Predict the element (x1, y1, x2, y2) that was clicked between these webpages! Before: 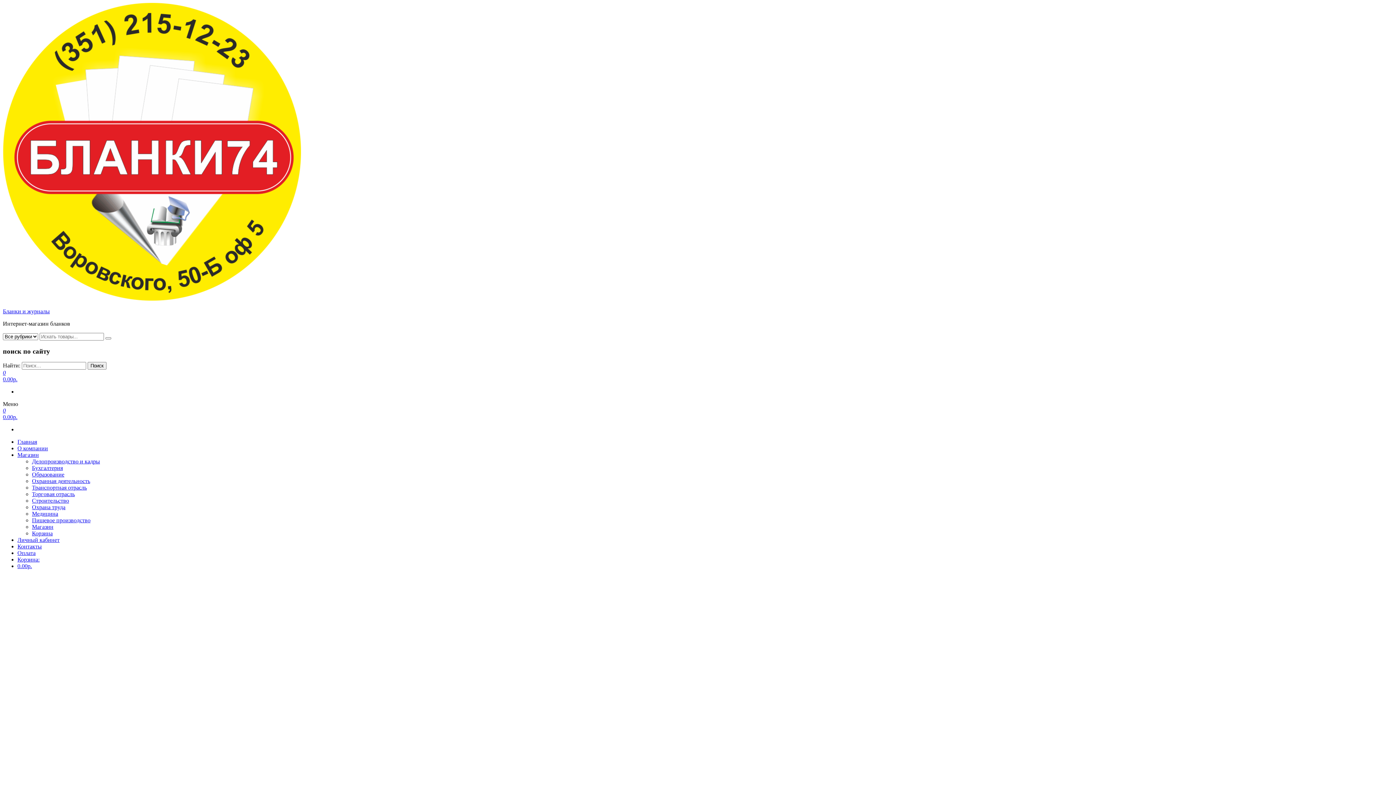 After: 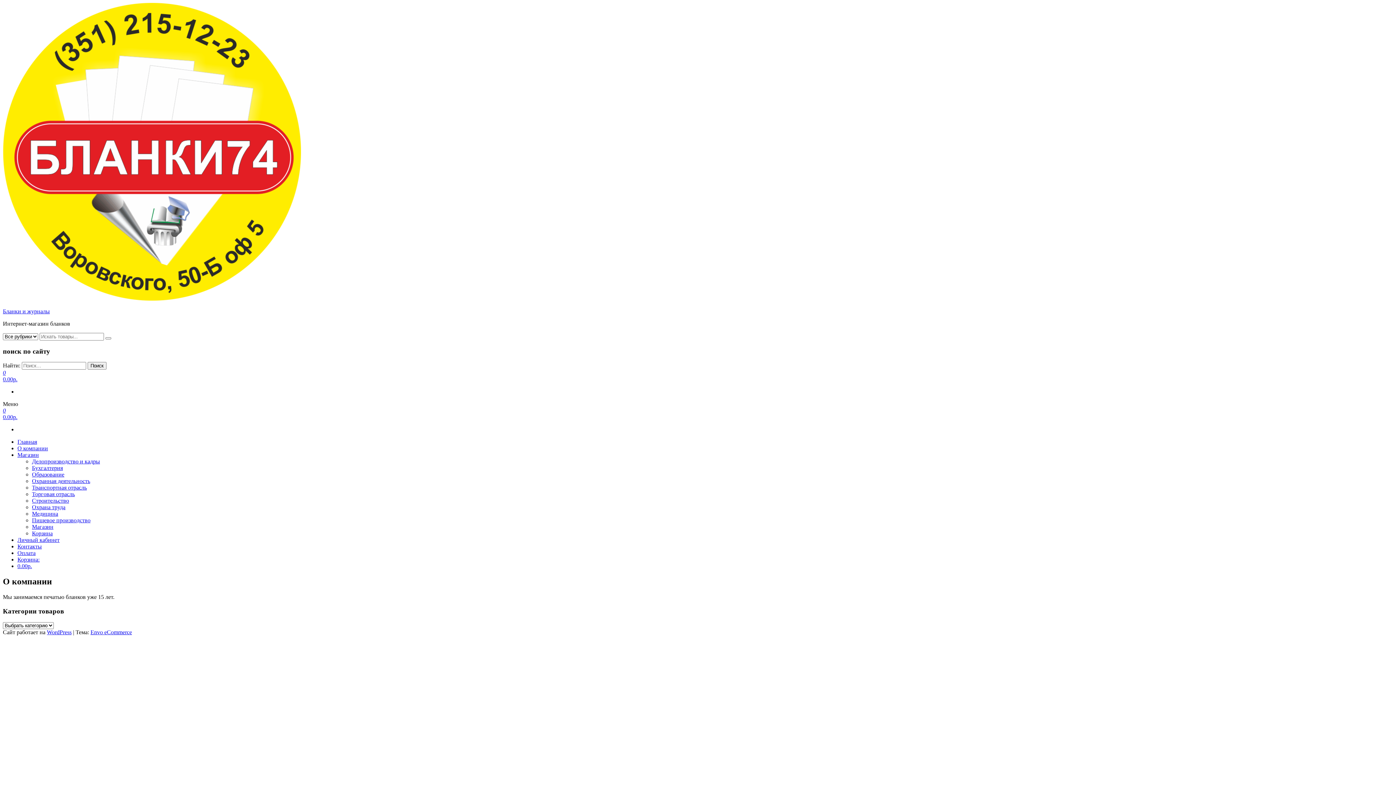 Action: label: О компании bbox: (17, 445, 48, 451)